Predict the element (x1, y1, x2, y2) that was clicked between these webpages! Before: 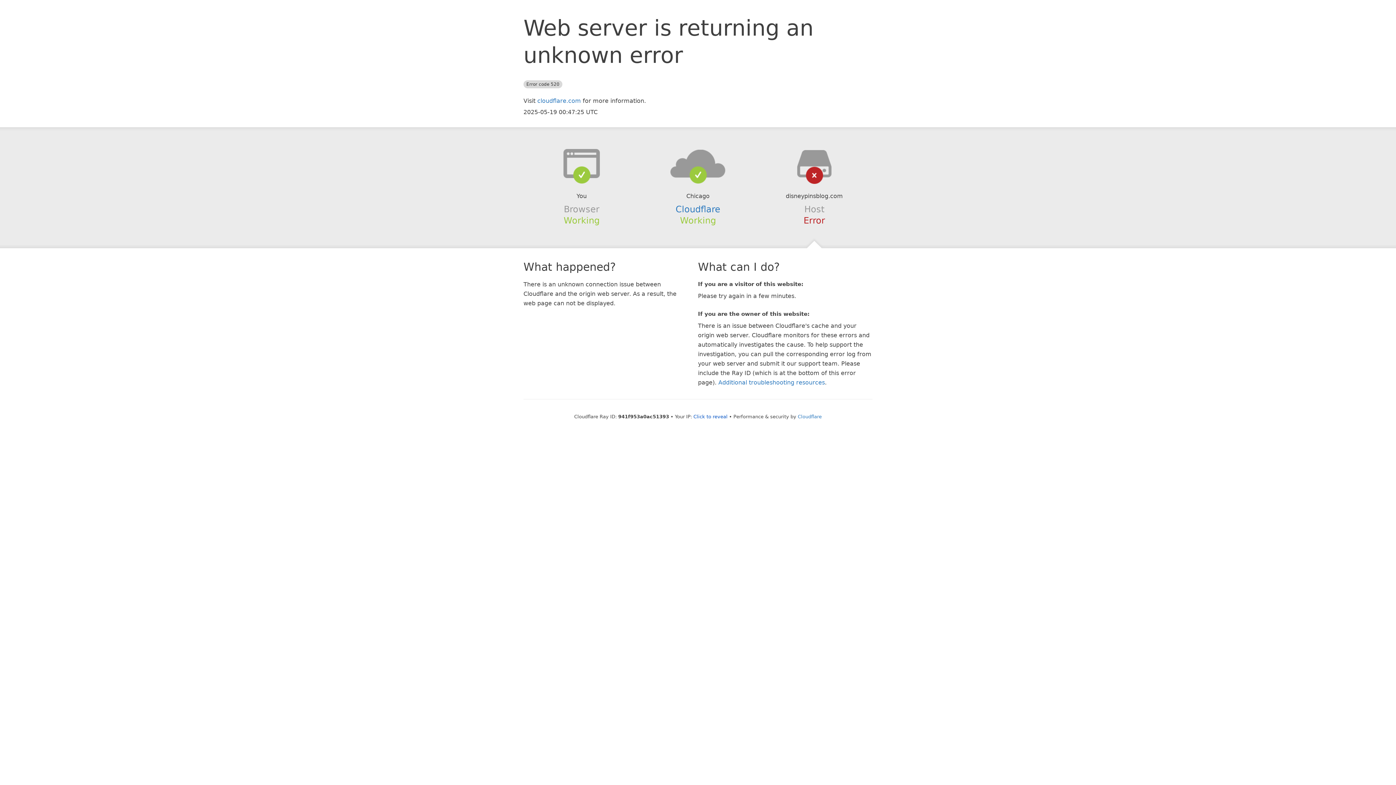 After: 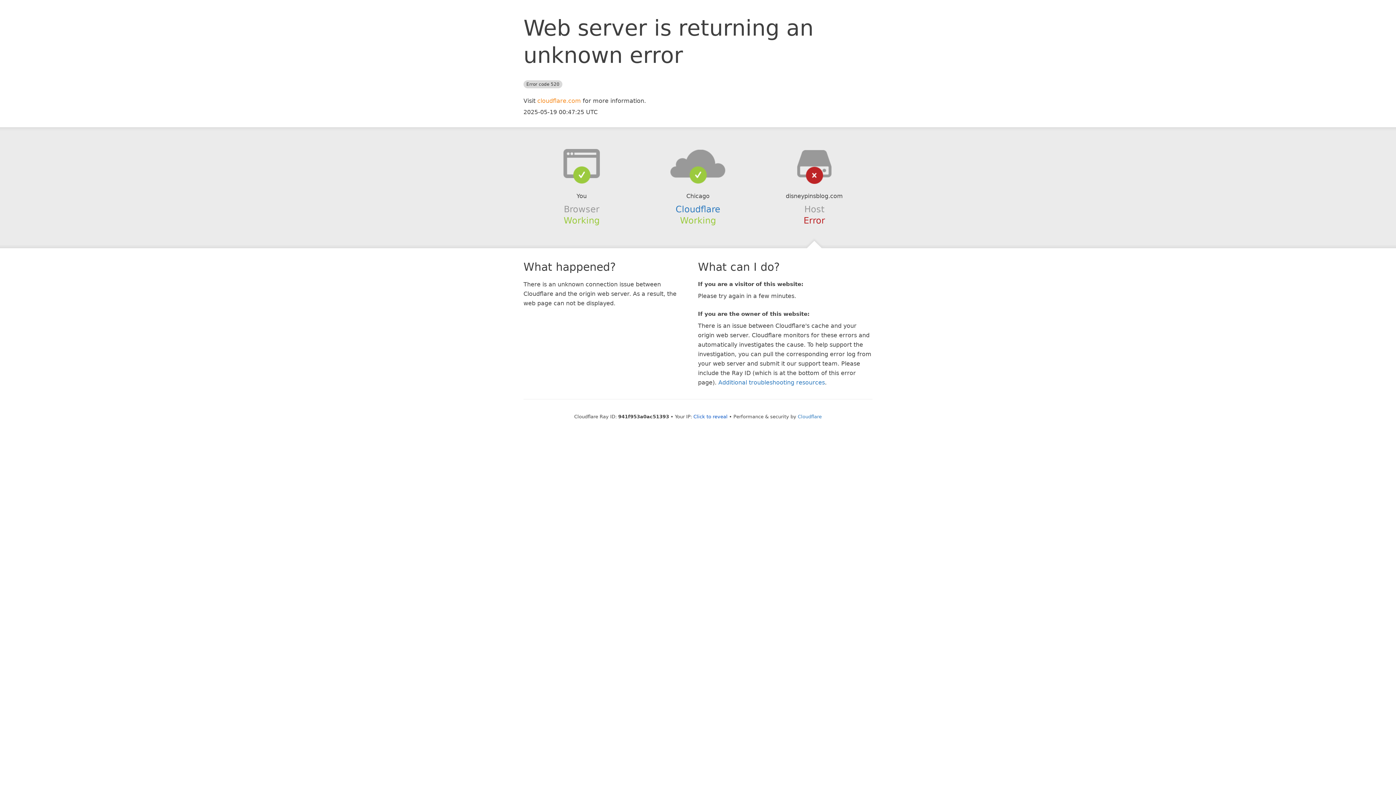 Action: bbox: (537, 97, 581, 104) label: cloudflare.com